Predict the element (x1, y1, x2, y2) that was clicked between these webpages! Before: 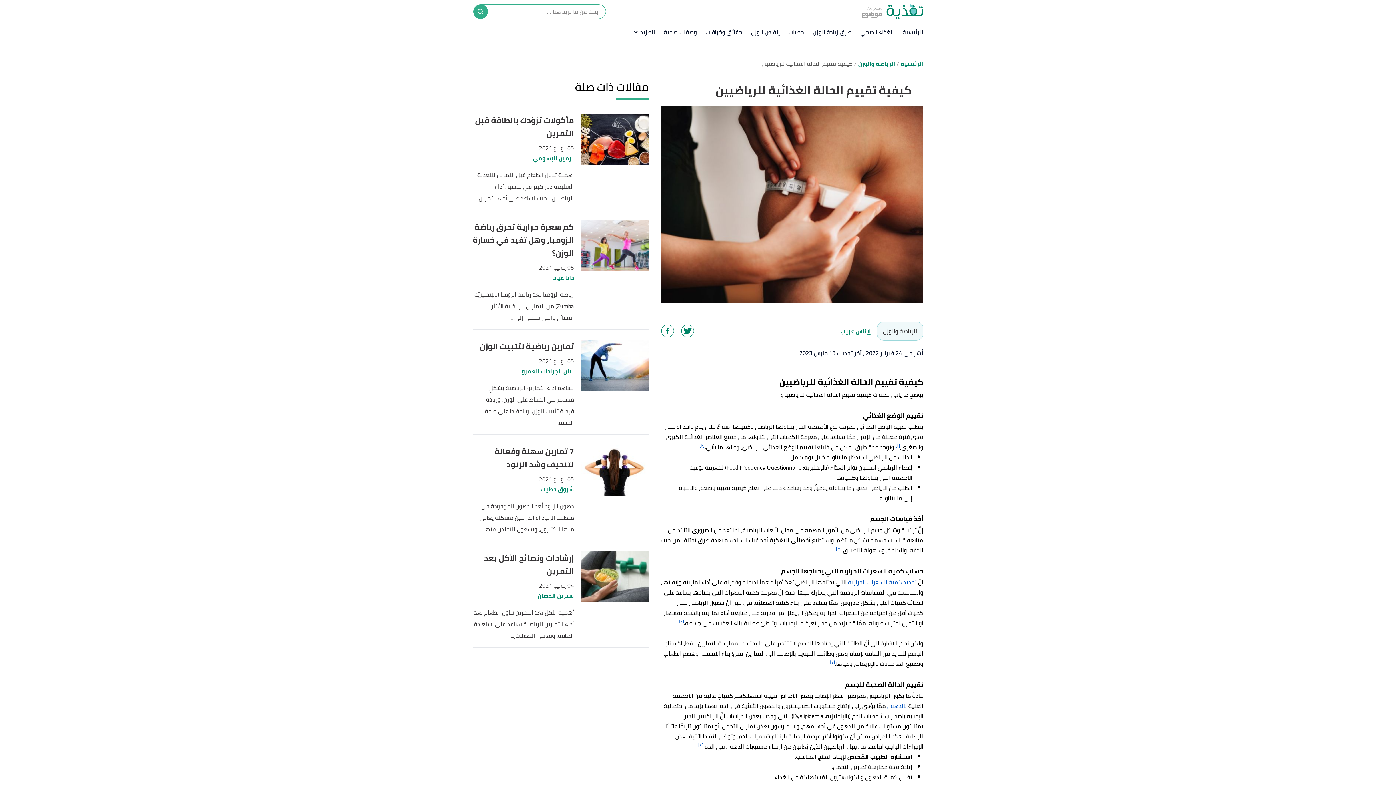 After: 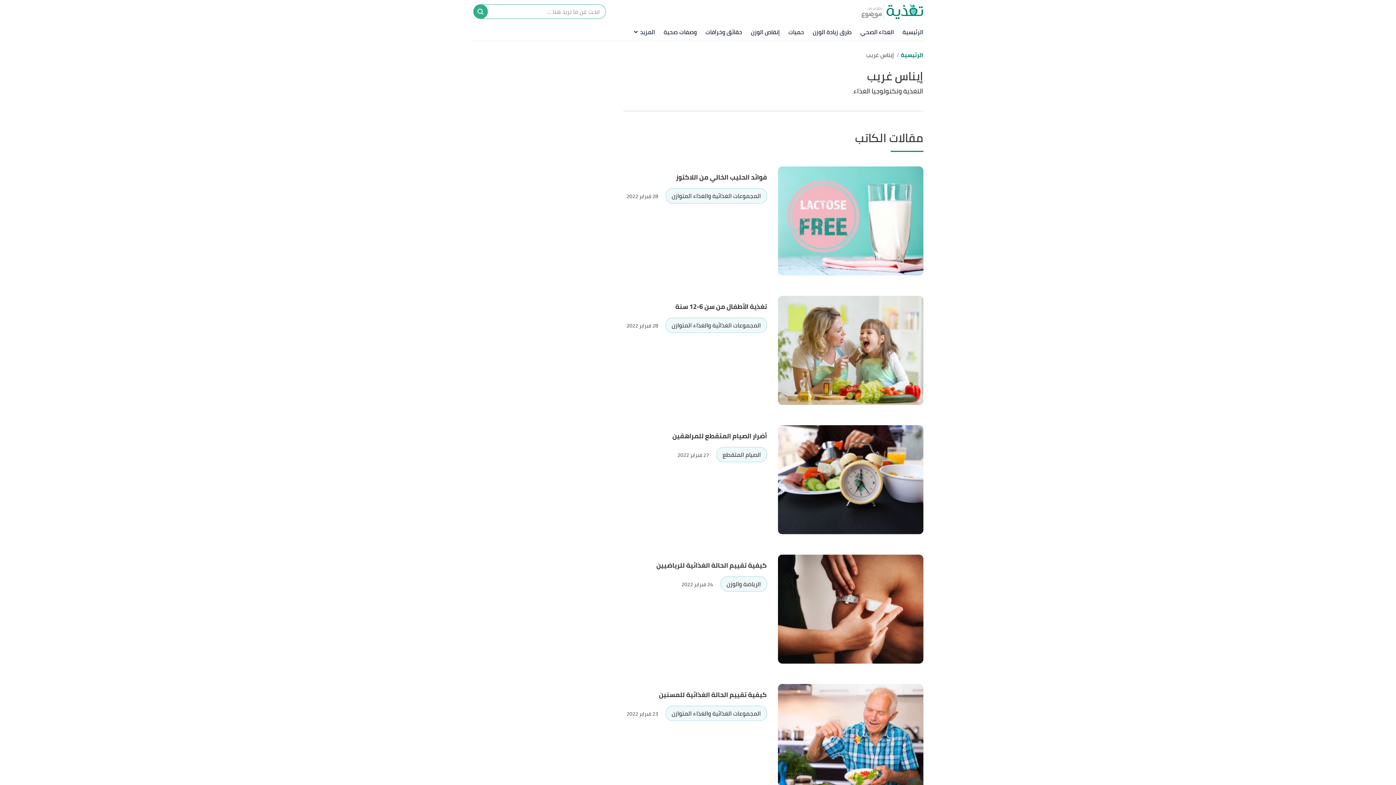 Action: bbox: (840, 325, 871, 336) label: إيناس غريب